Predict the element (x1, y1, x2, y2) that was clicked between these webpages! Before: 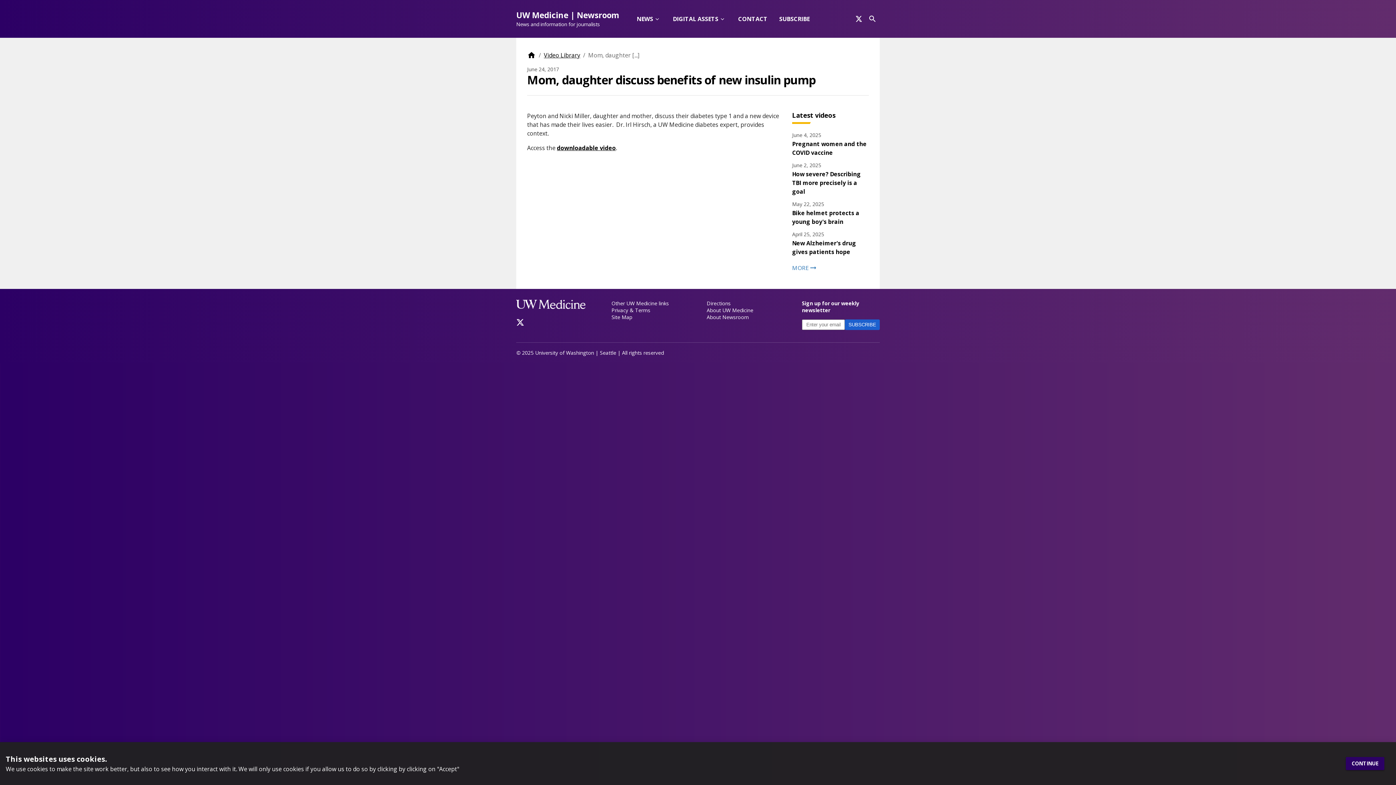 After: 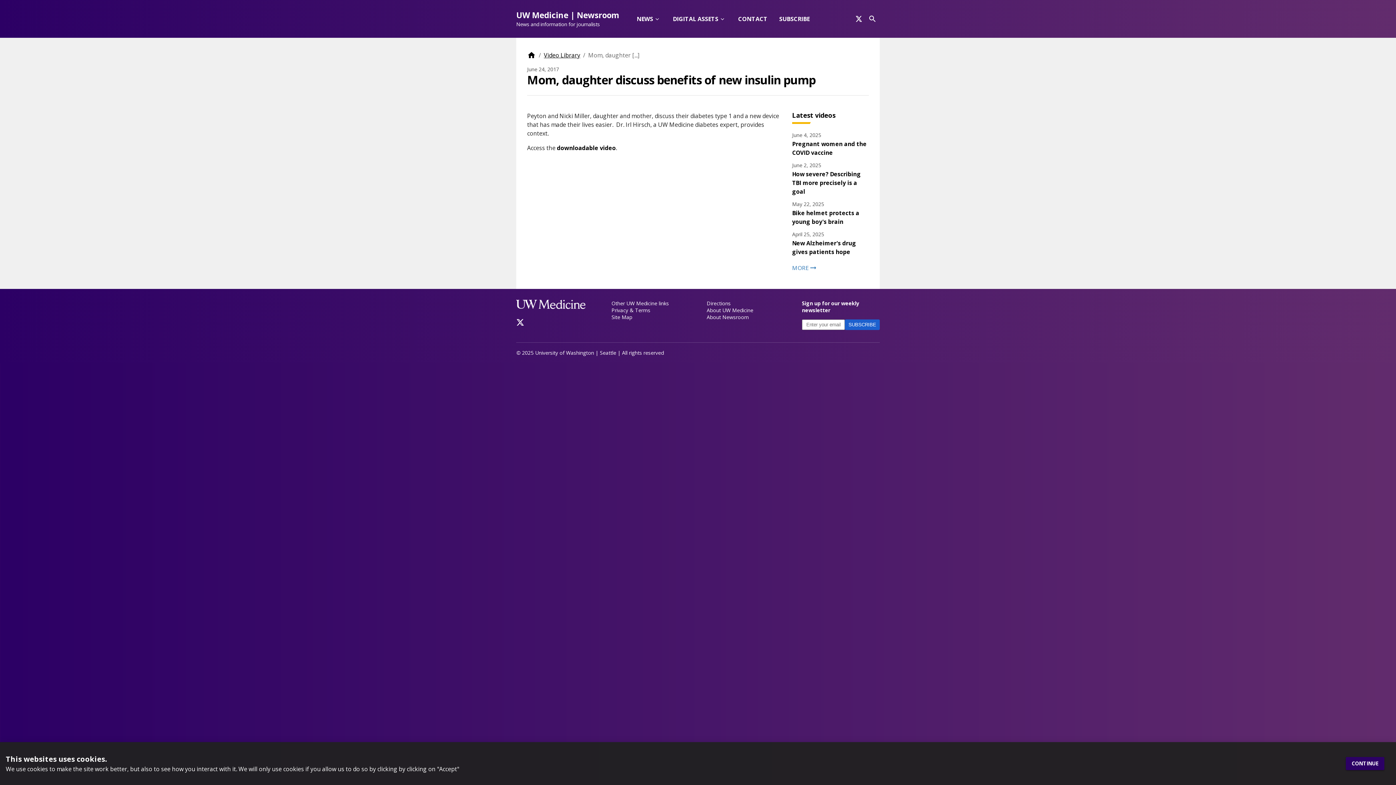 Action: label: downloadable video bbox: (557, 144, 616, 152)